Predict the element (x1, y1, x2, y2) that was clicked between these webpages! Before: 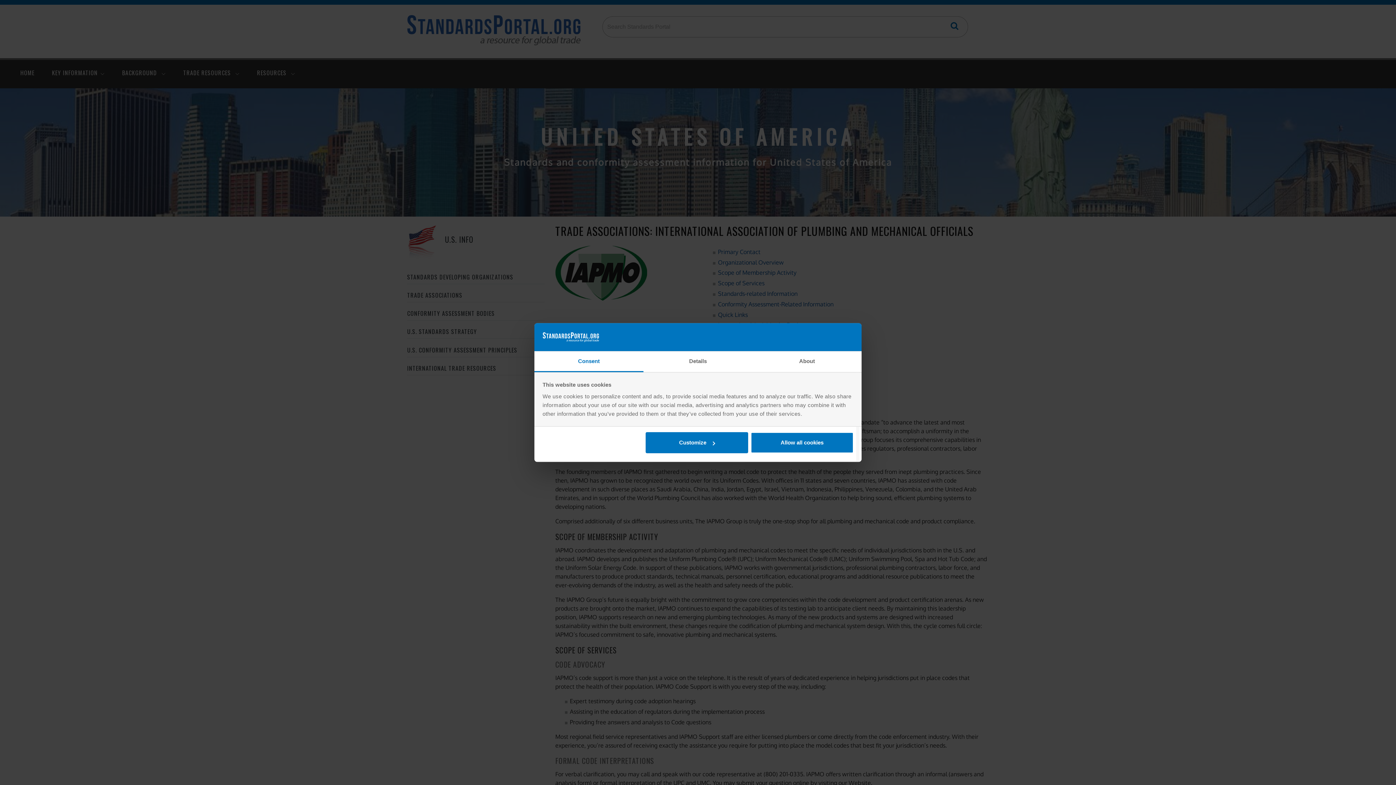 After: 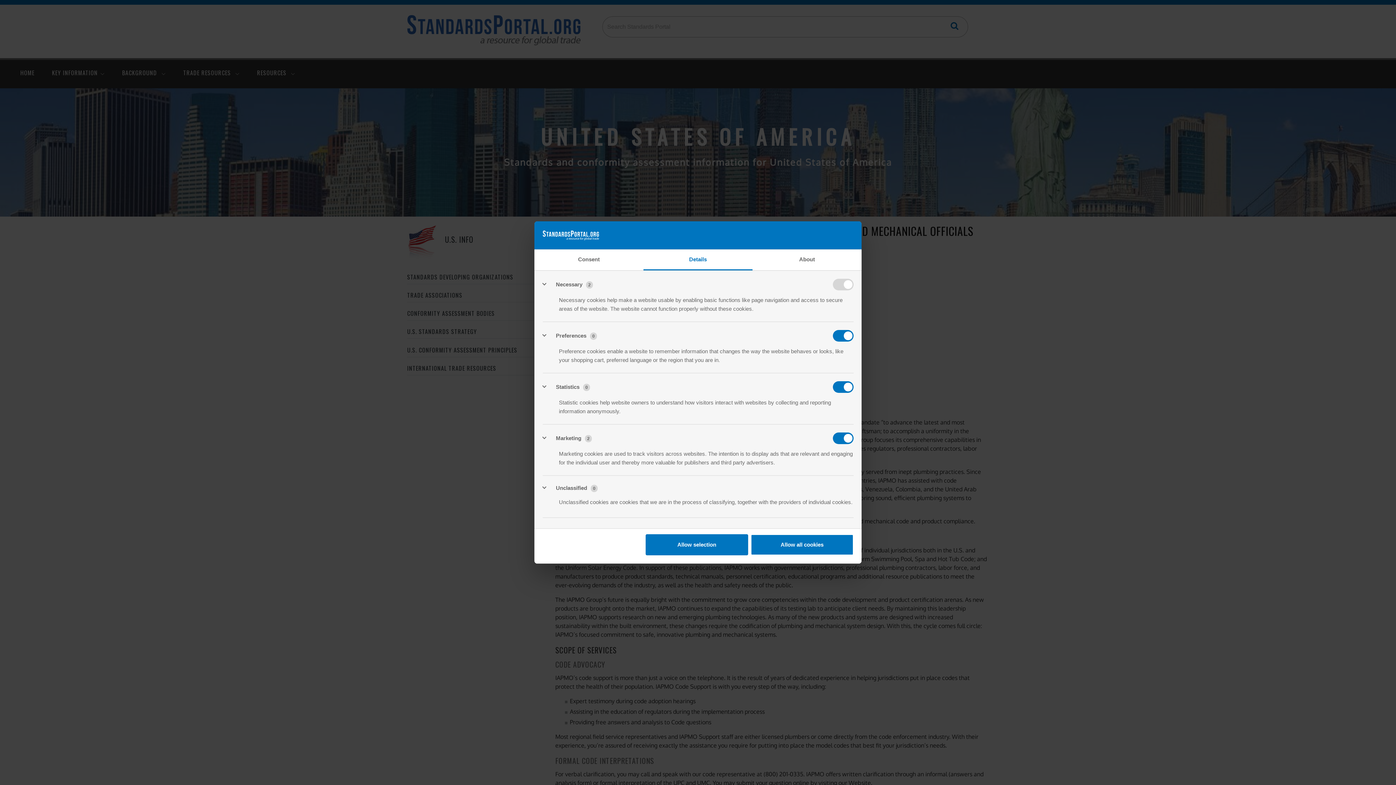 Action: bbox: (645, 432, 748, 453) label: Customize